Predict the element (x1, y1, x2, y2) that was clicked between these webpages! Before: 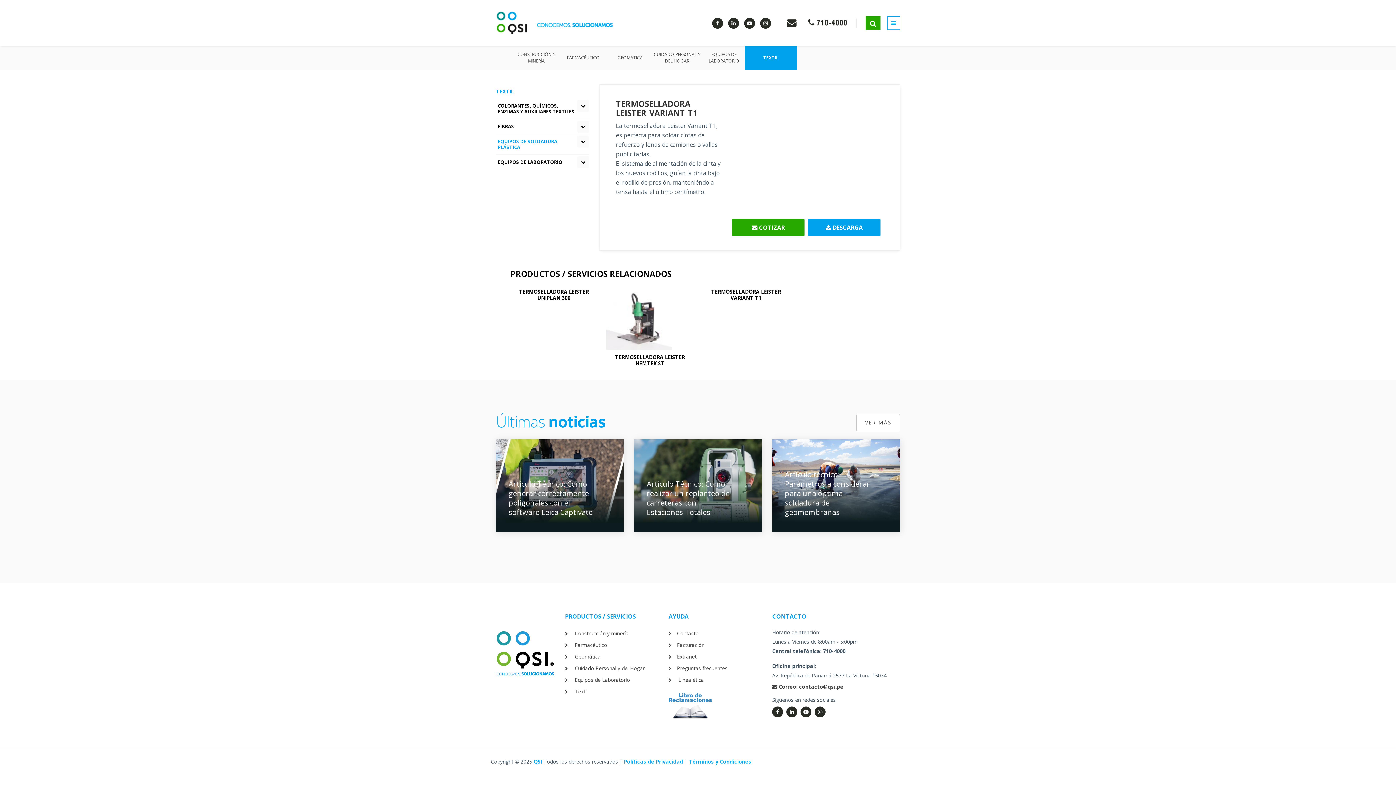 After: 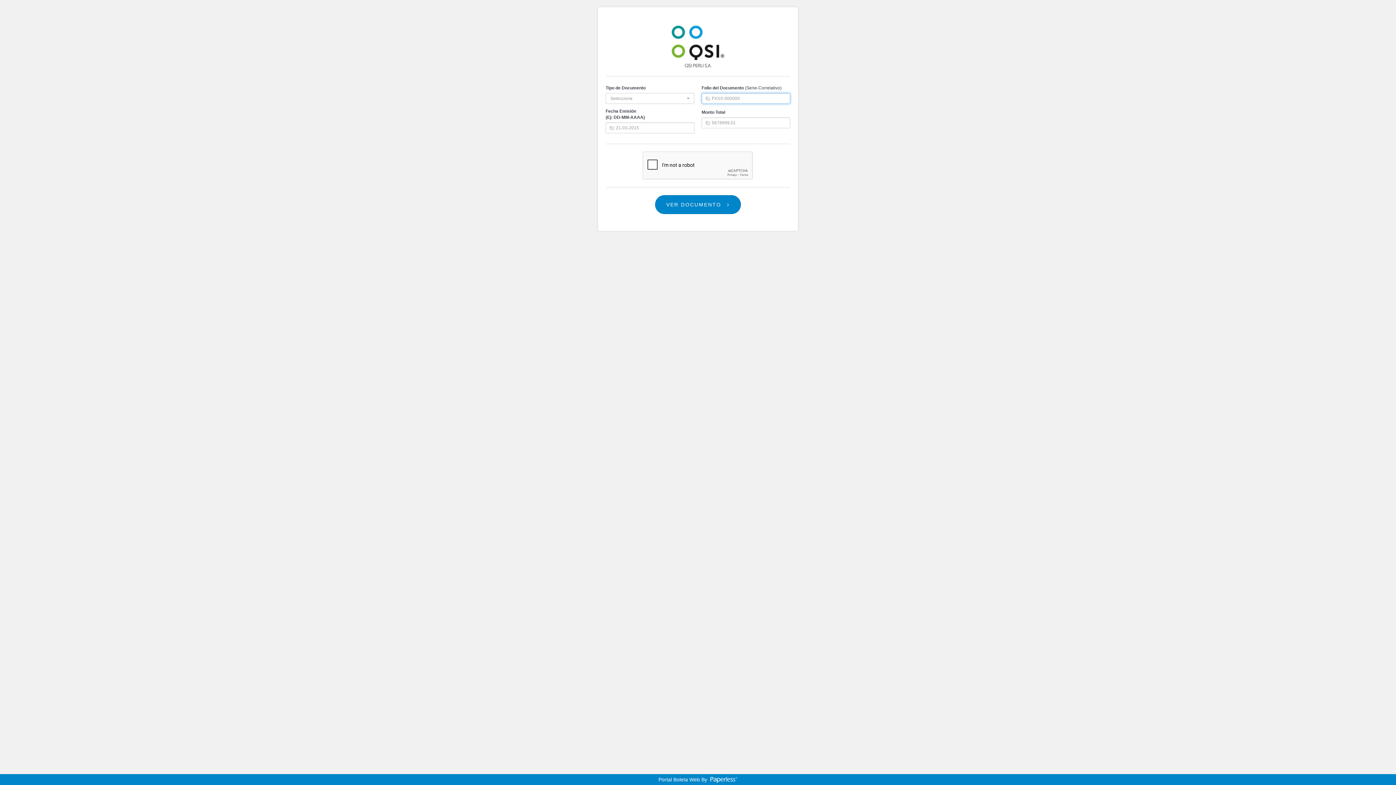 Action: label: Facturación bbox: (668, 641, 704, 648)